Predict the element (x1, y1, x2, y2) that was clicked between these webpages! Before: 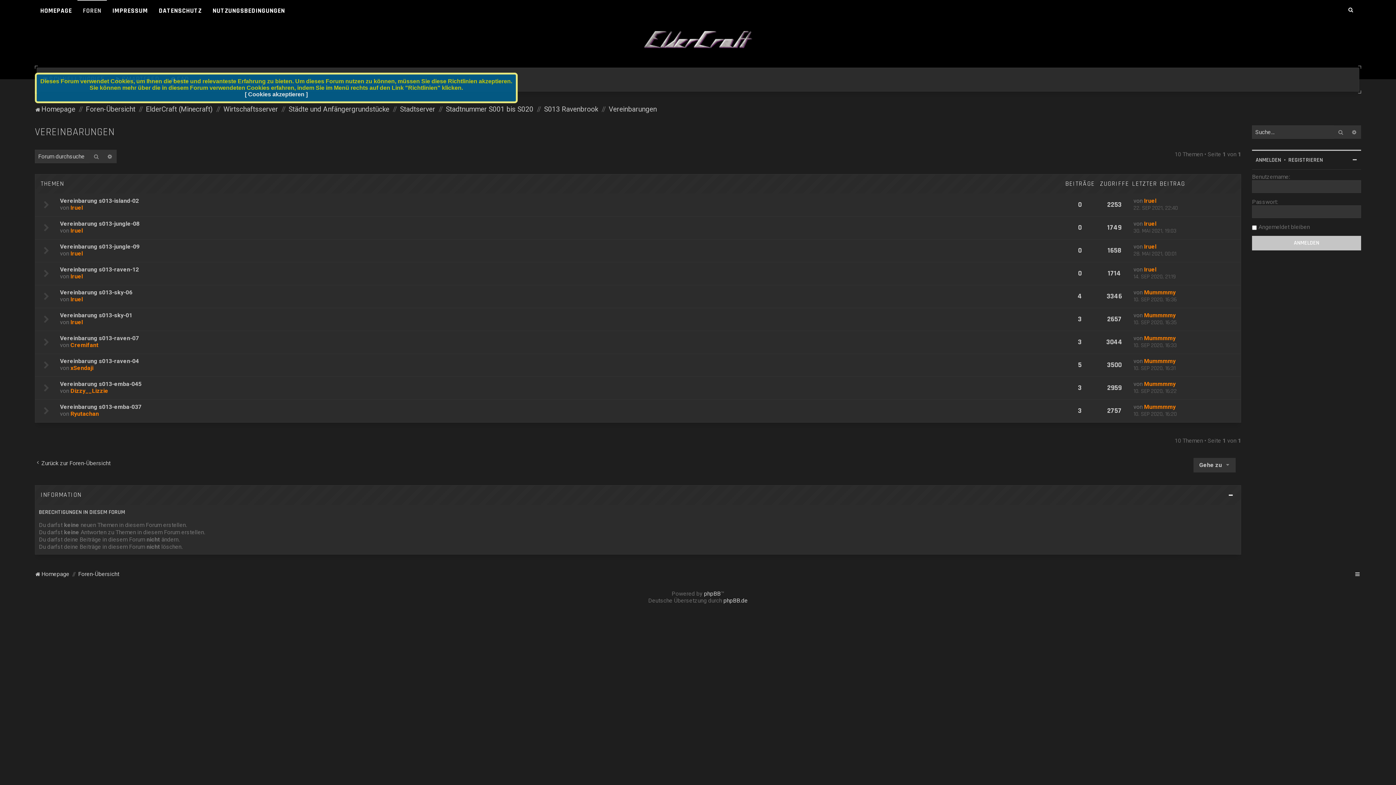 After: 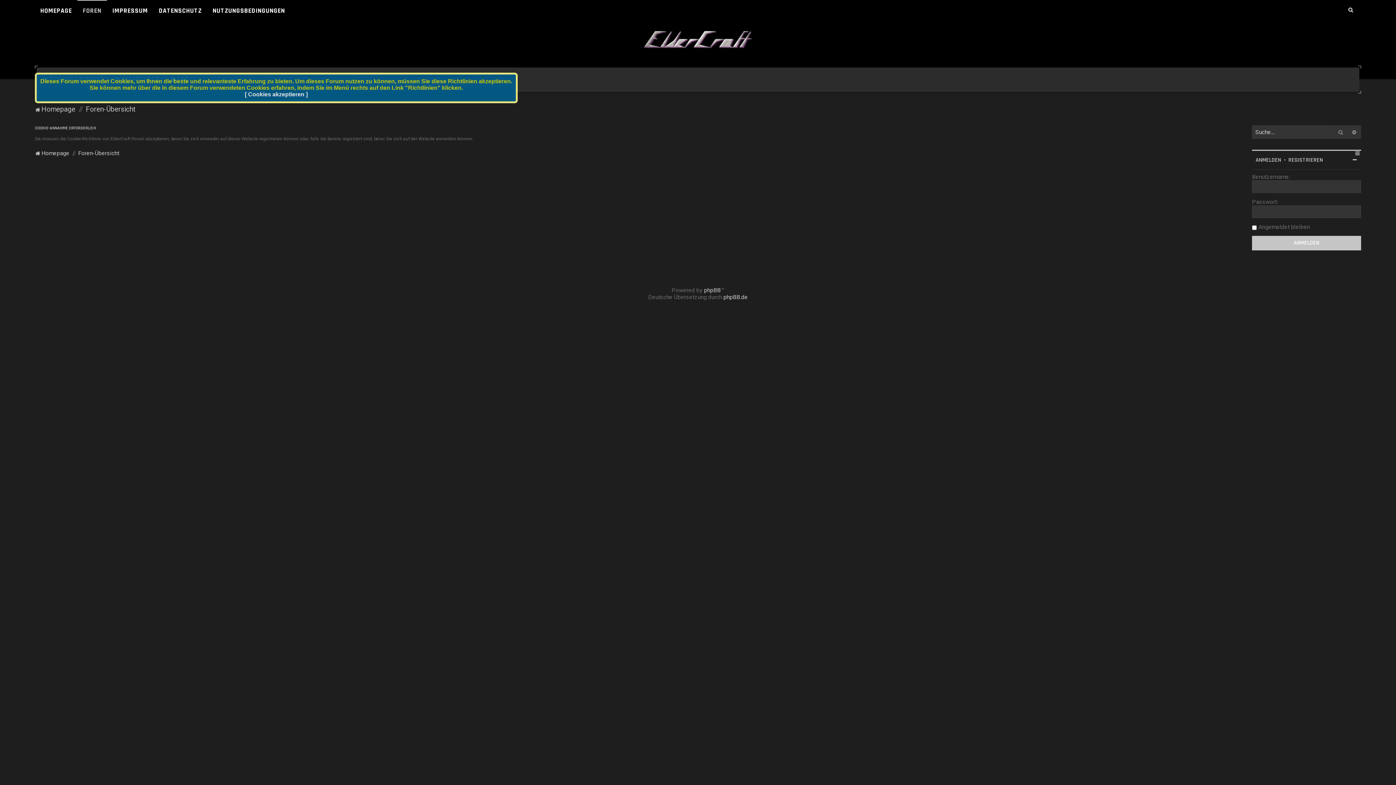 Action: bbox: (1256, 156, 1281, 164) label: ANMELDEN